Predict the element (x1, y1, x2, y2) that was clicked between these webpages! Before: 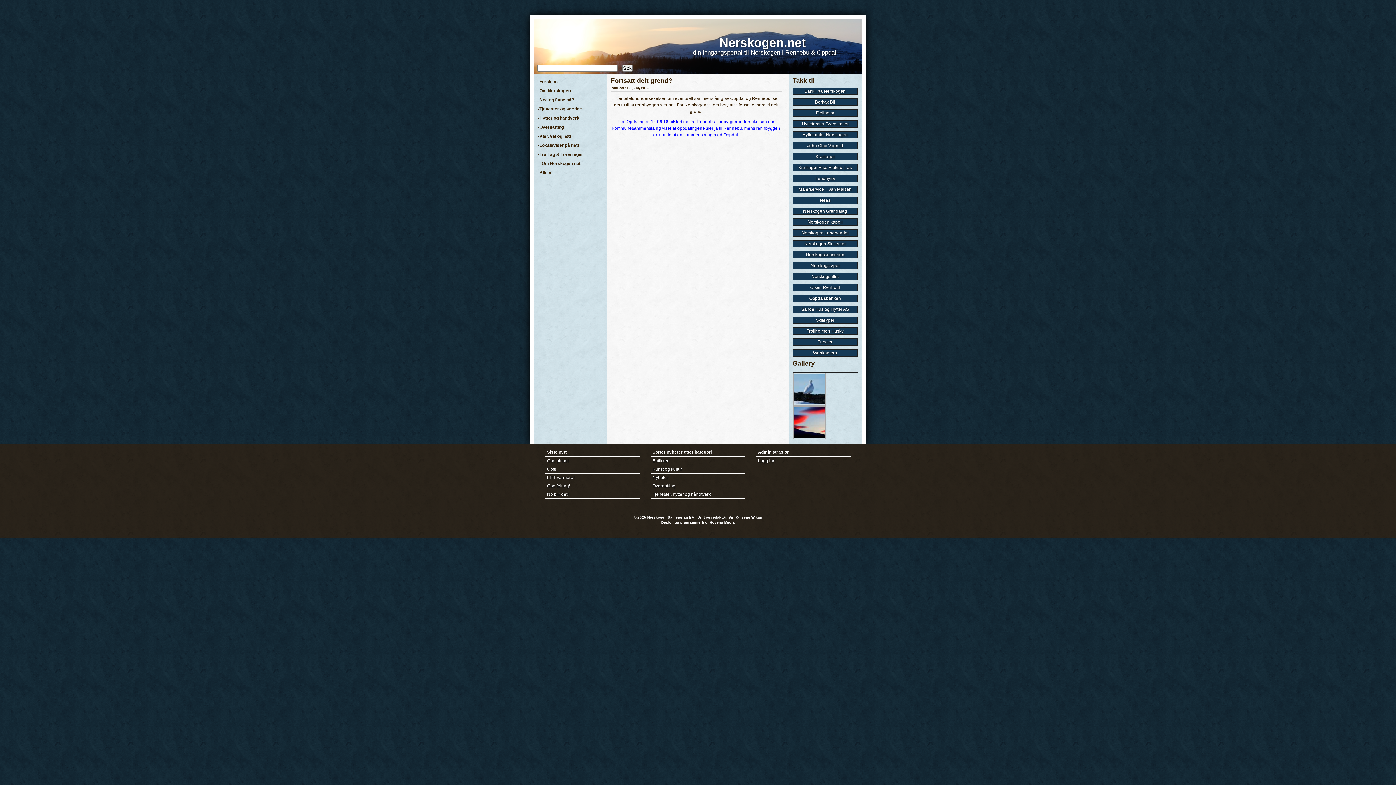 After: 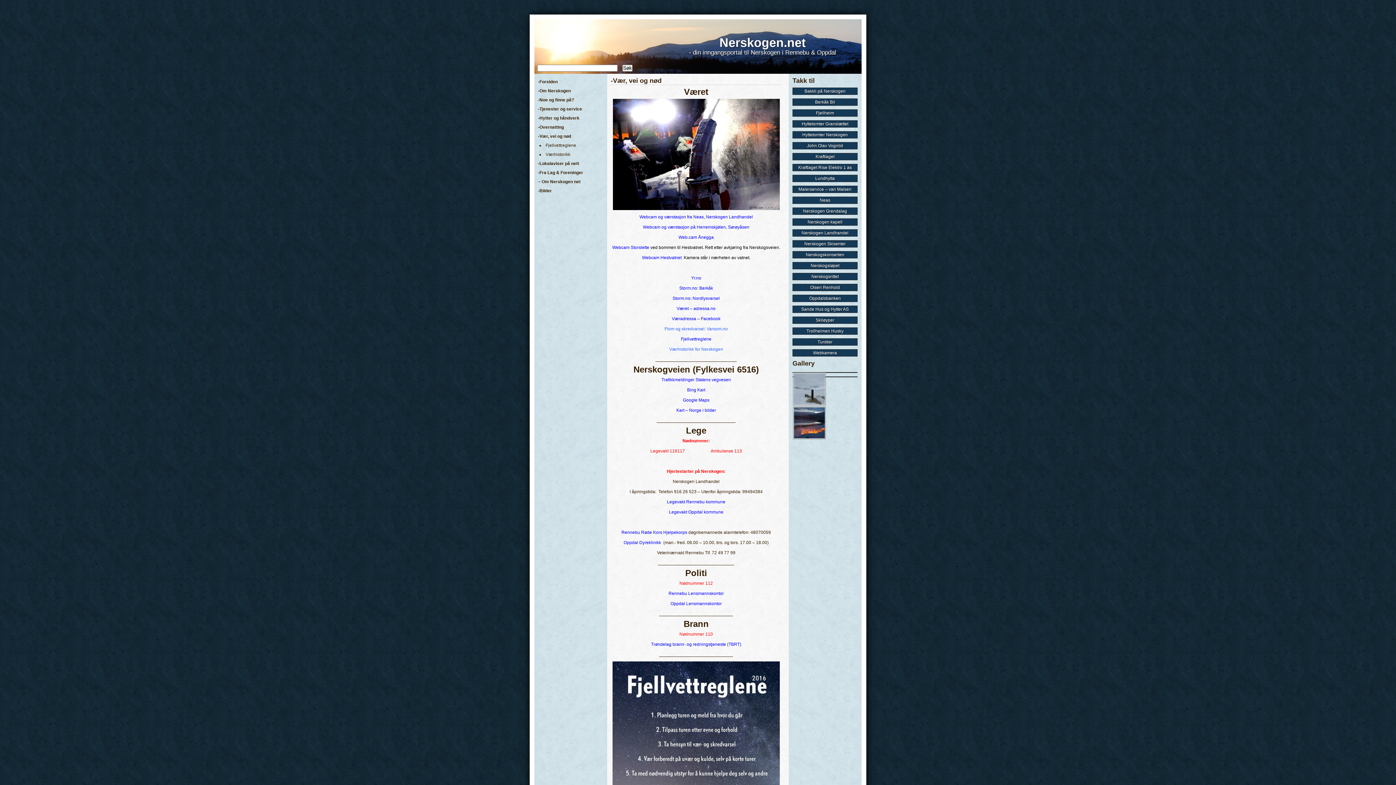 Action: label: -Vær, vei og nød bbox: (538, 133, 571, 138)